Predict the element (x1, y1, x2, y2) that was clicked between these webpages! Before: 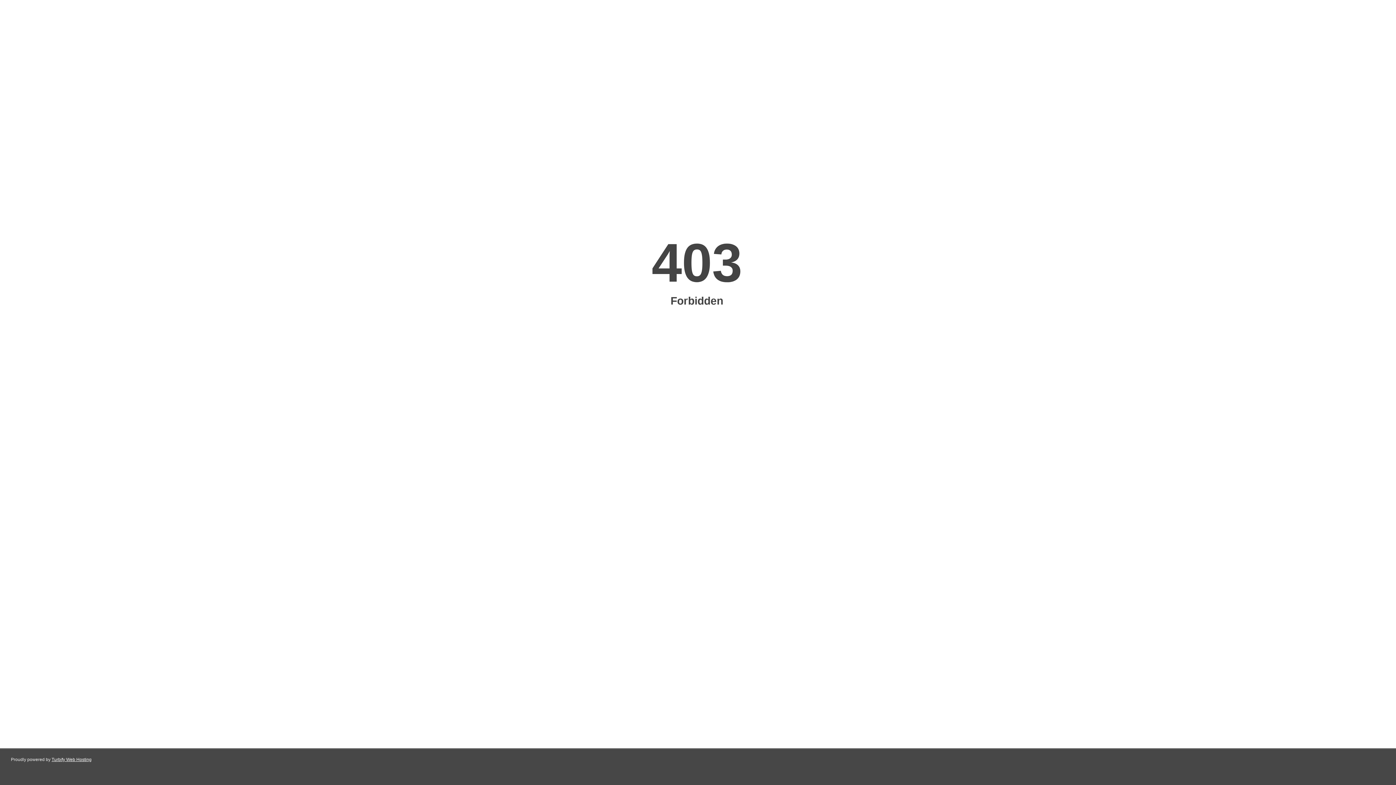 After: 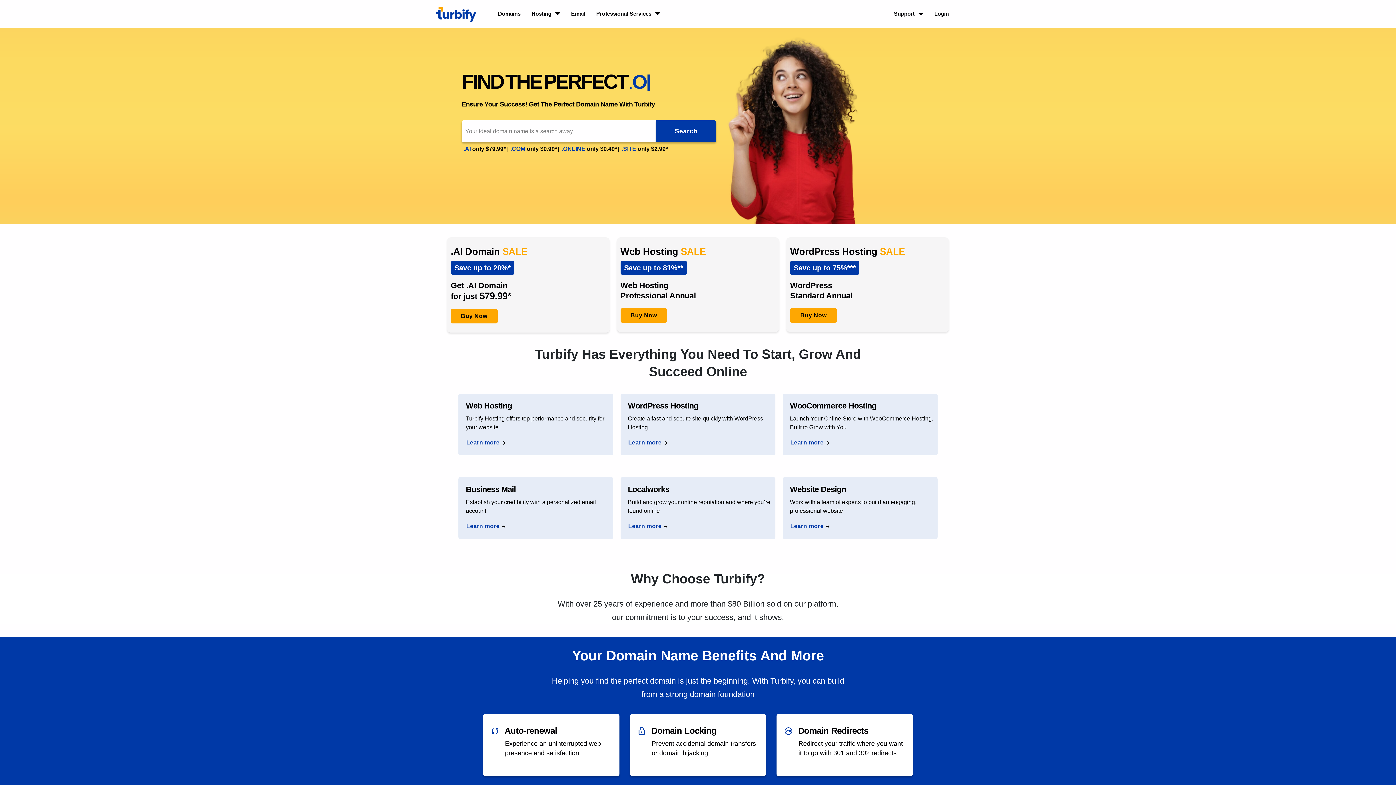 Action: label: Turbify Web Hosting bbox: (51, 757, 91, 762)